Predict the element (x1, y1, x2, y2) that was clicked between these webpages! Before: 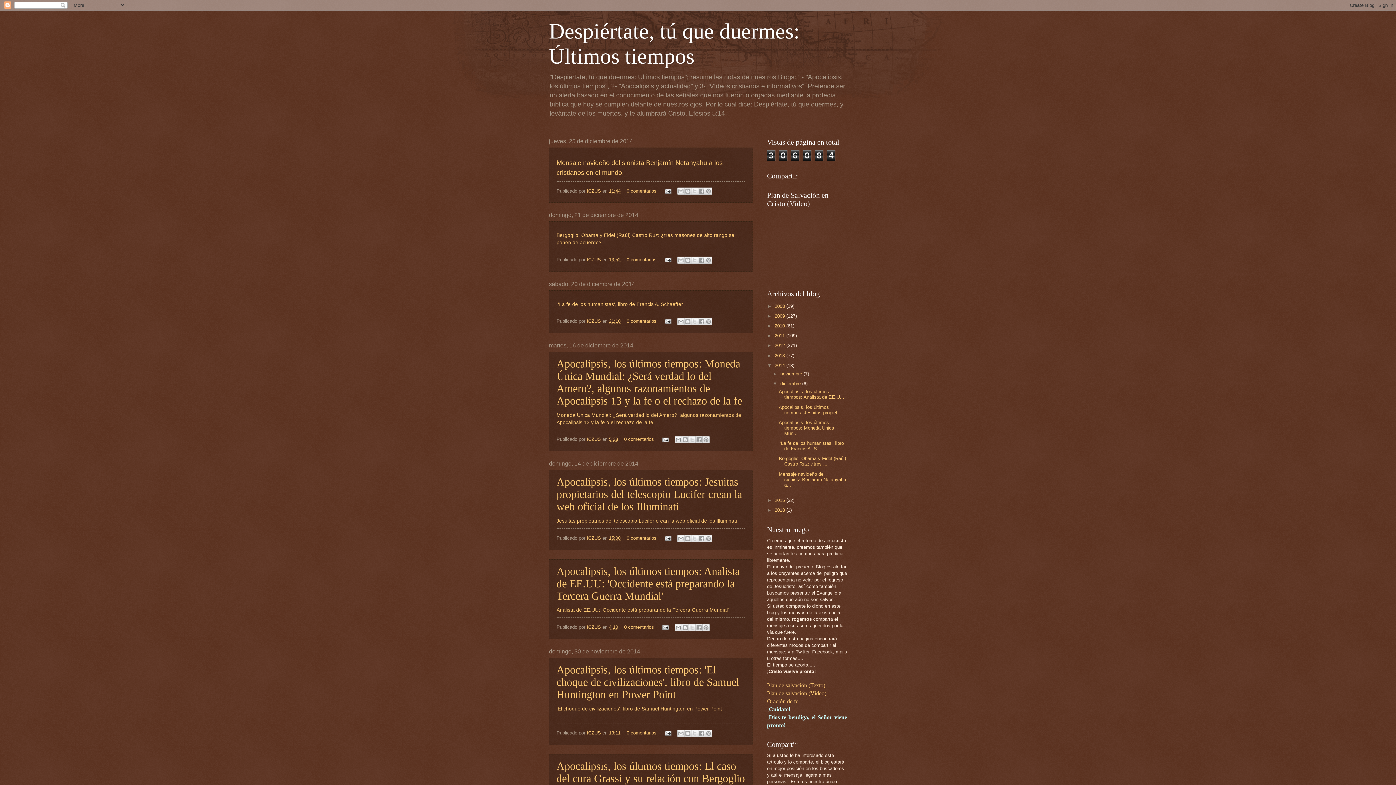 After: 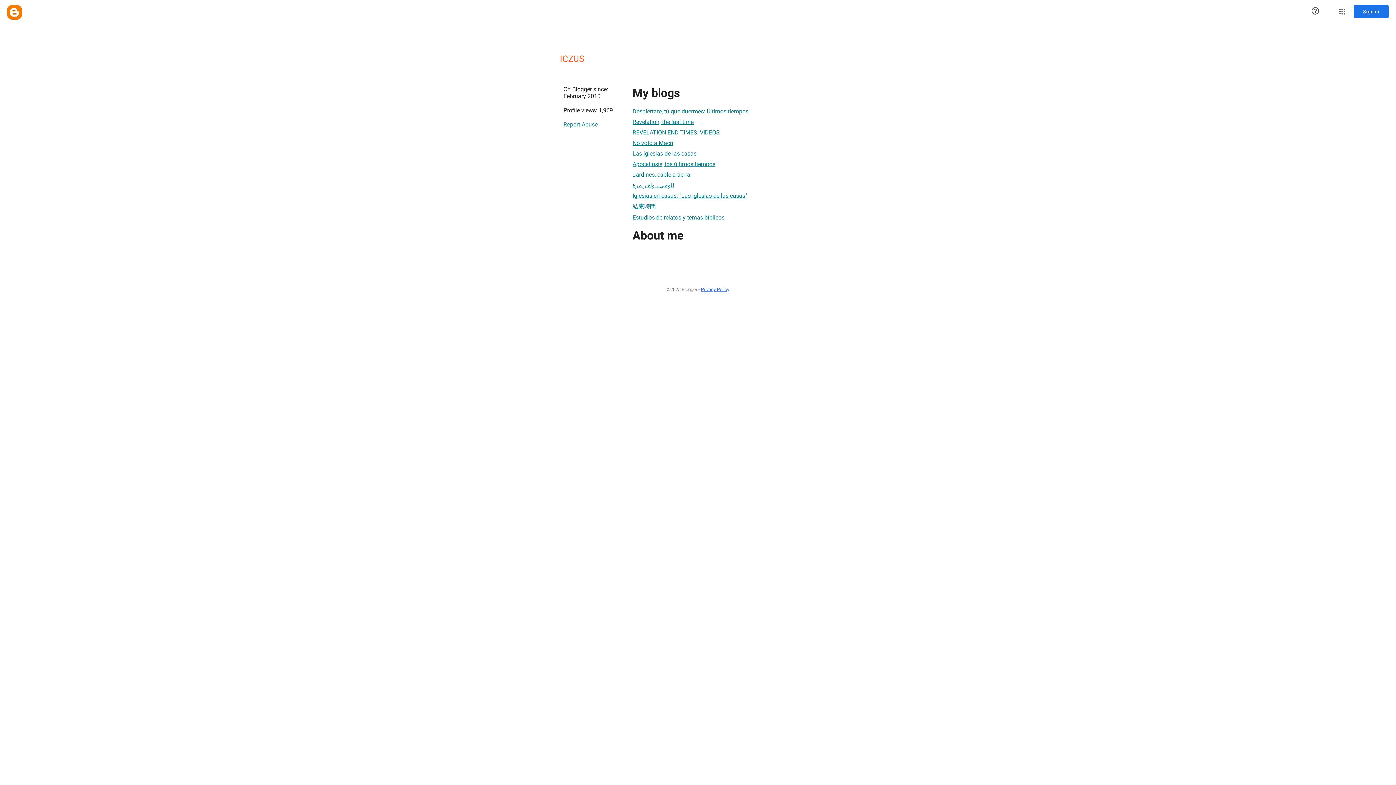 Action: bbox: (586, 318, 602, 324) label: ICZUS 